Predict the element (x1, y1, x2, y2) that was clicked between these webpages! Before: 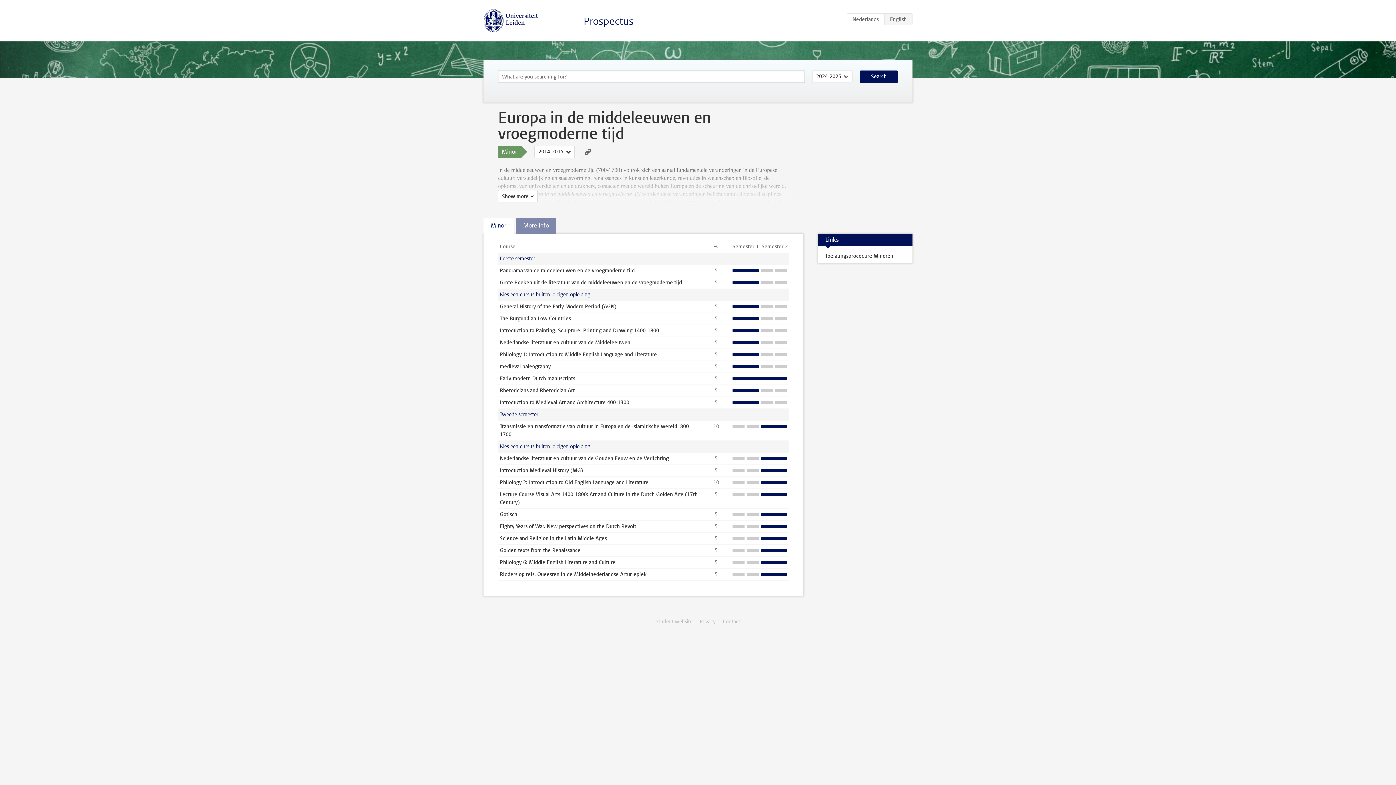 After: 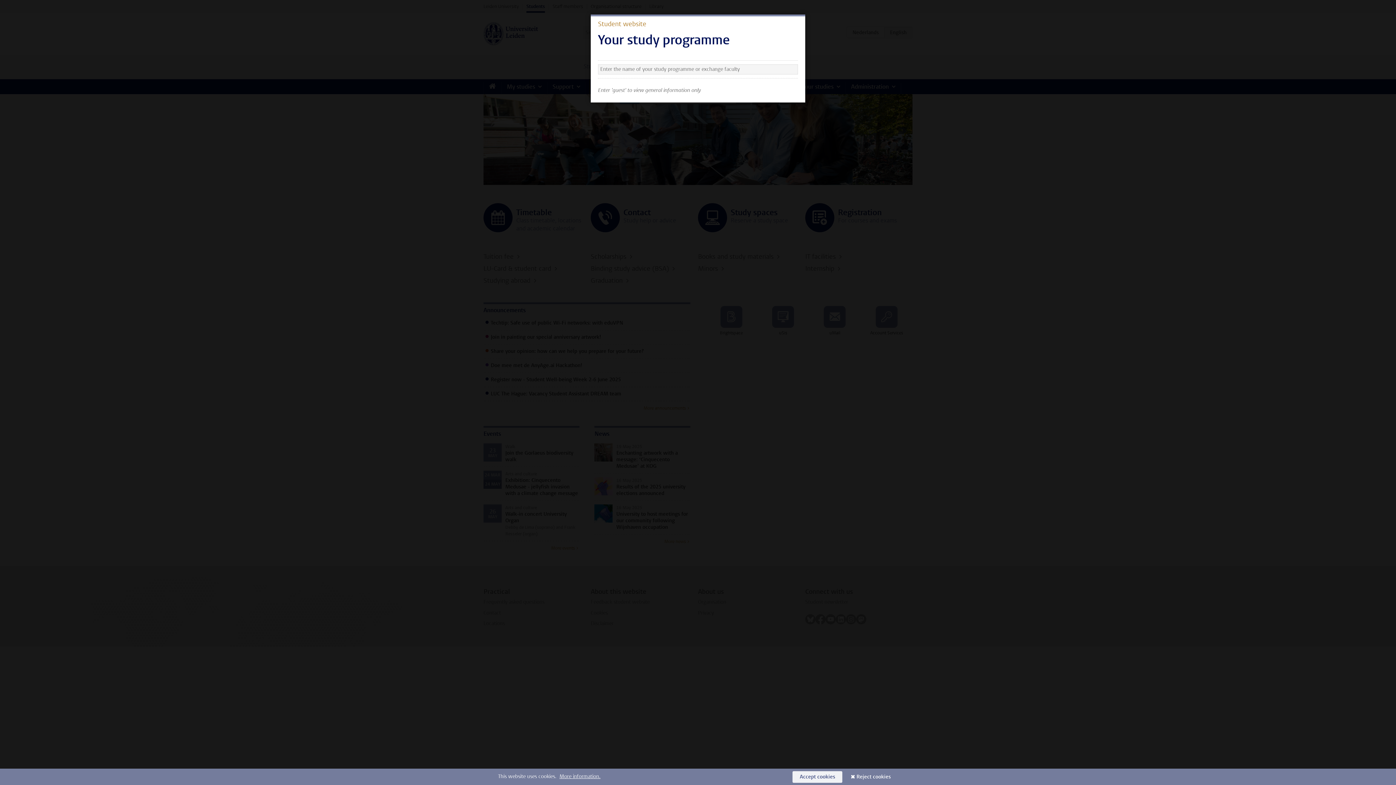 Action: label: Student website bbox: (655, 618, 692, 625)